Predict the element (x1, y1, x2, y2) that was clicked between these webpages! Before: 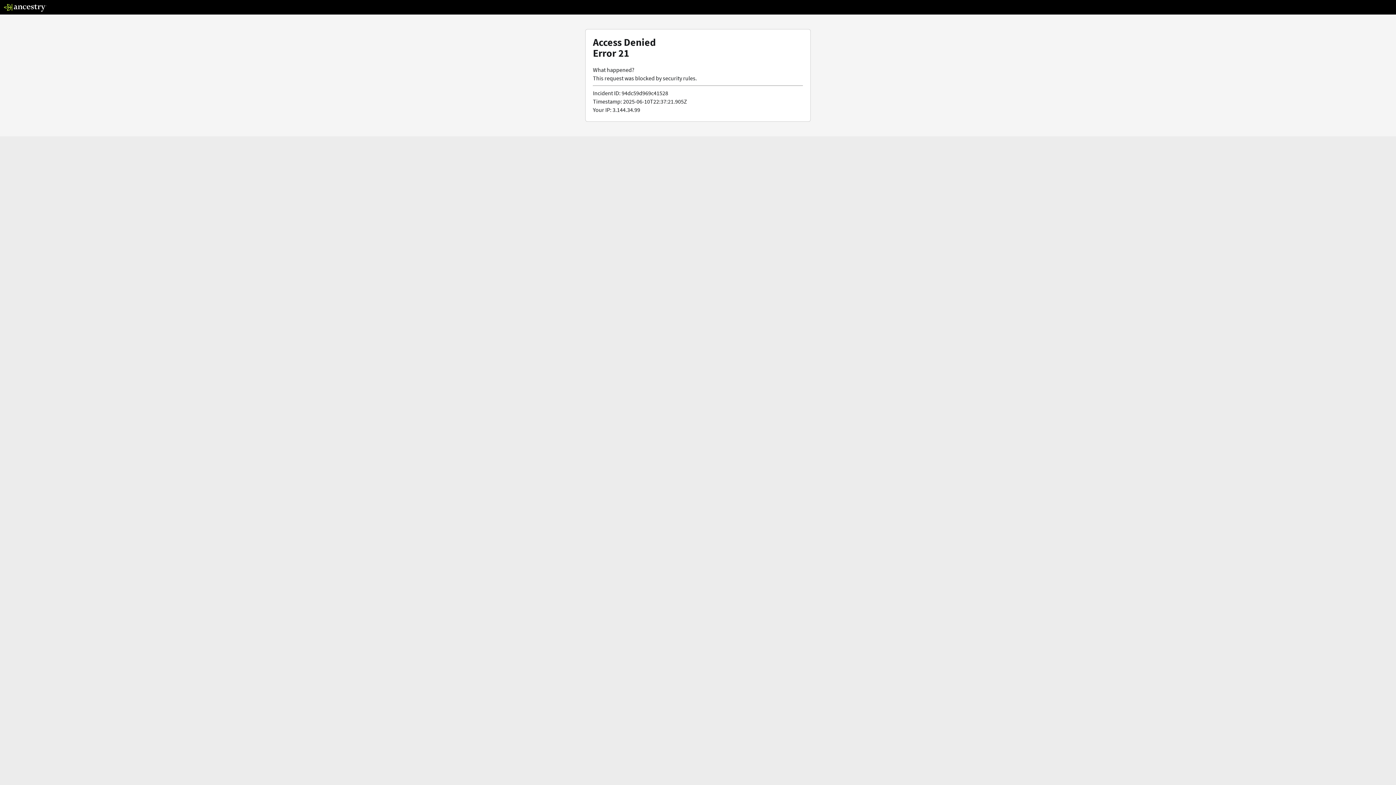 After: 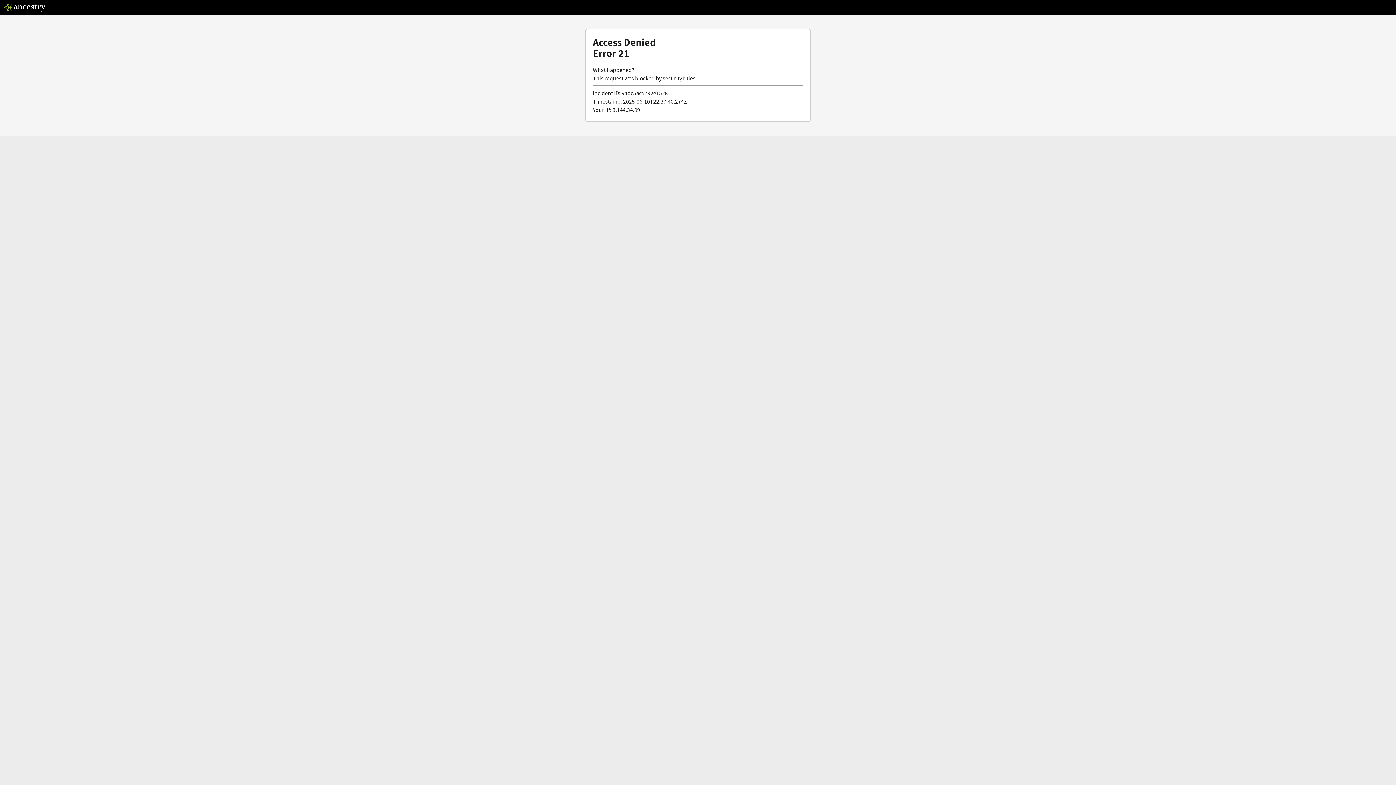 Action: bbox: (3, 5, 46, 13)